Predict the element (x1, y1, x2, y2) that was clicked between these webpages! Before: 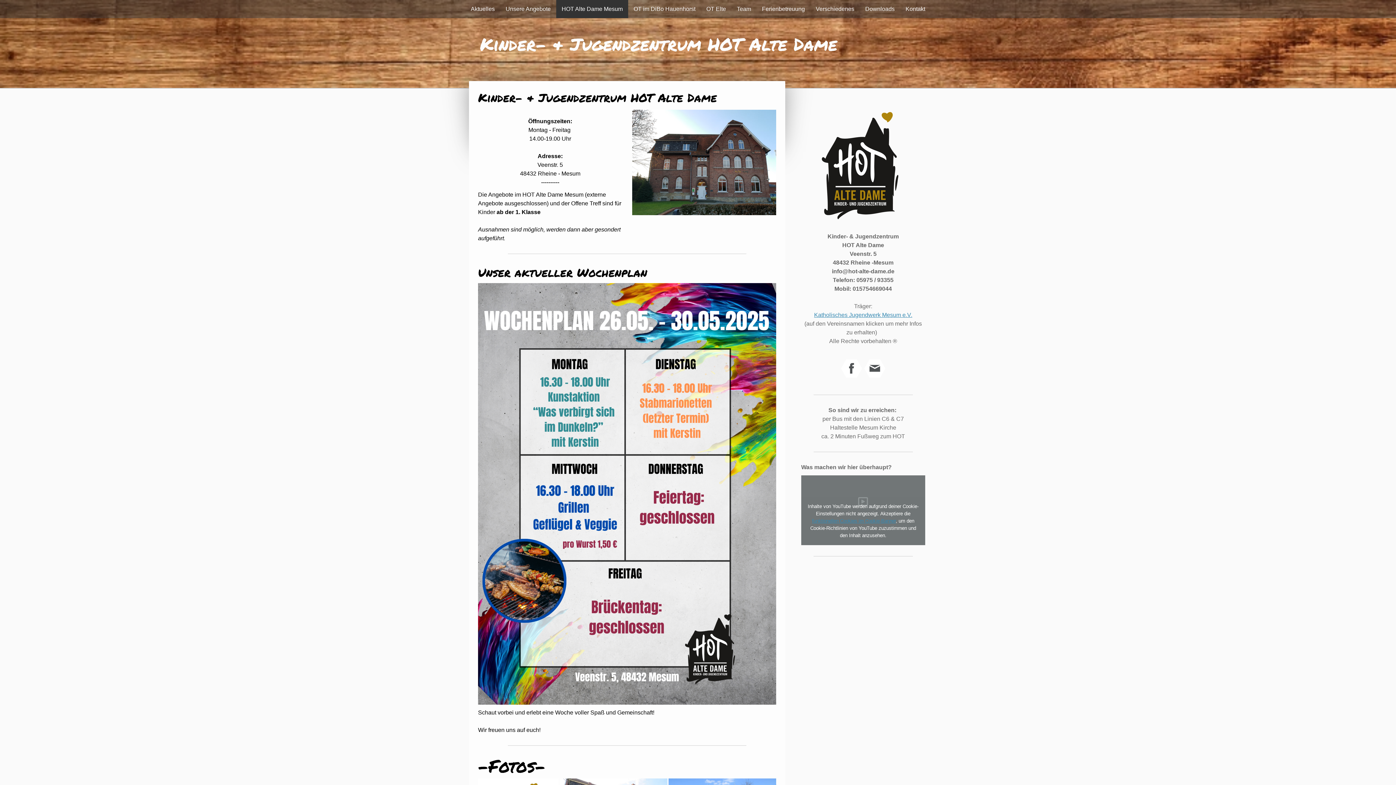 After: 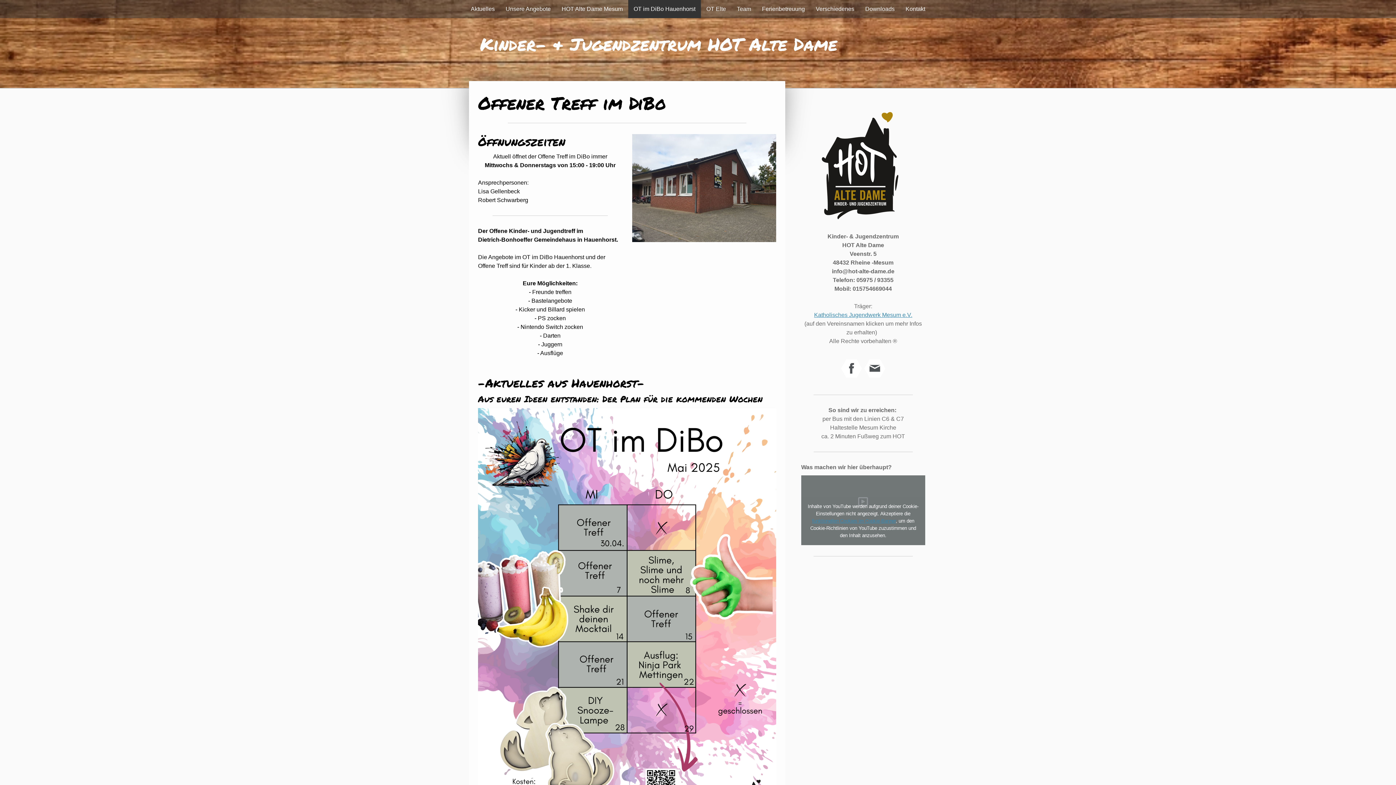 Action: label: OT im DiBo Hauenhorst bbox: (628, 0, 701, 18)